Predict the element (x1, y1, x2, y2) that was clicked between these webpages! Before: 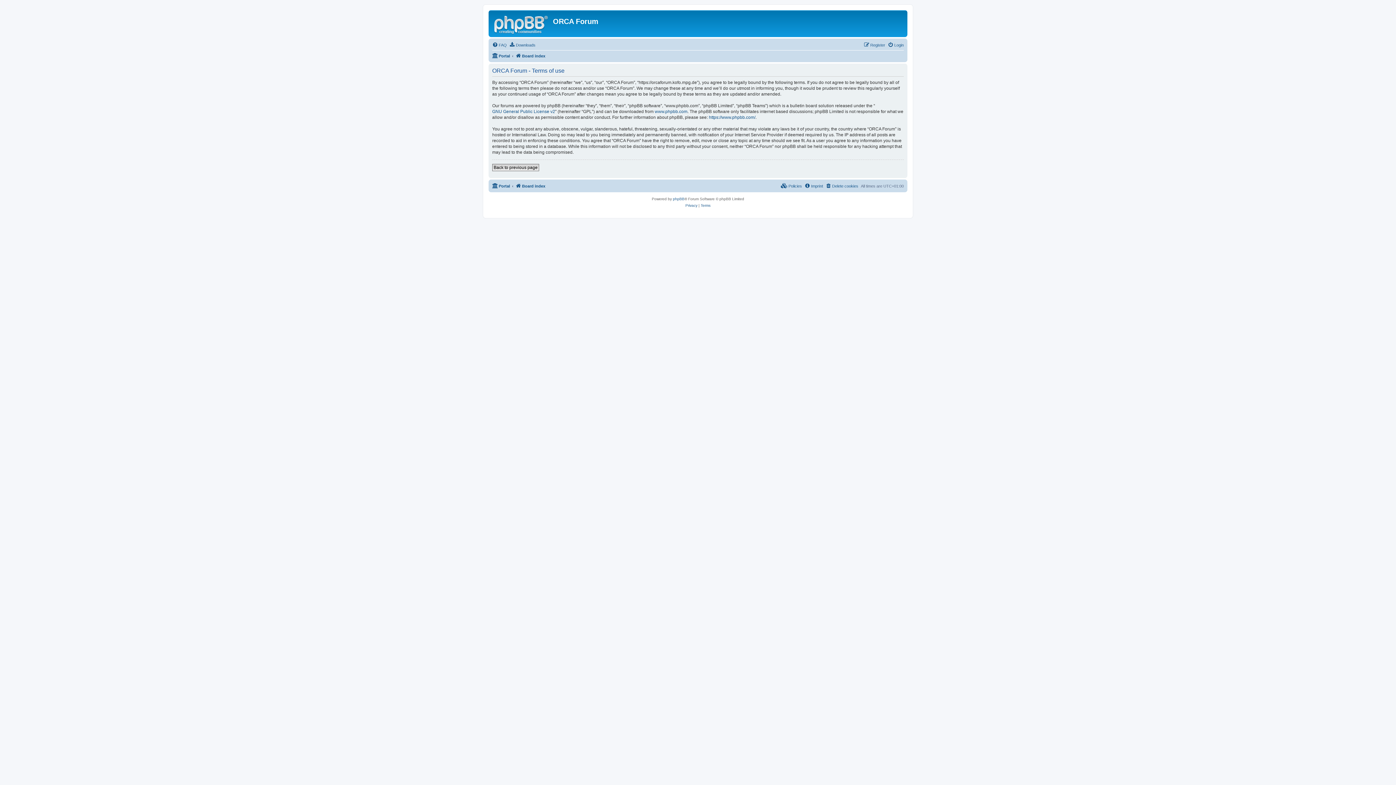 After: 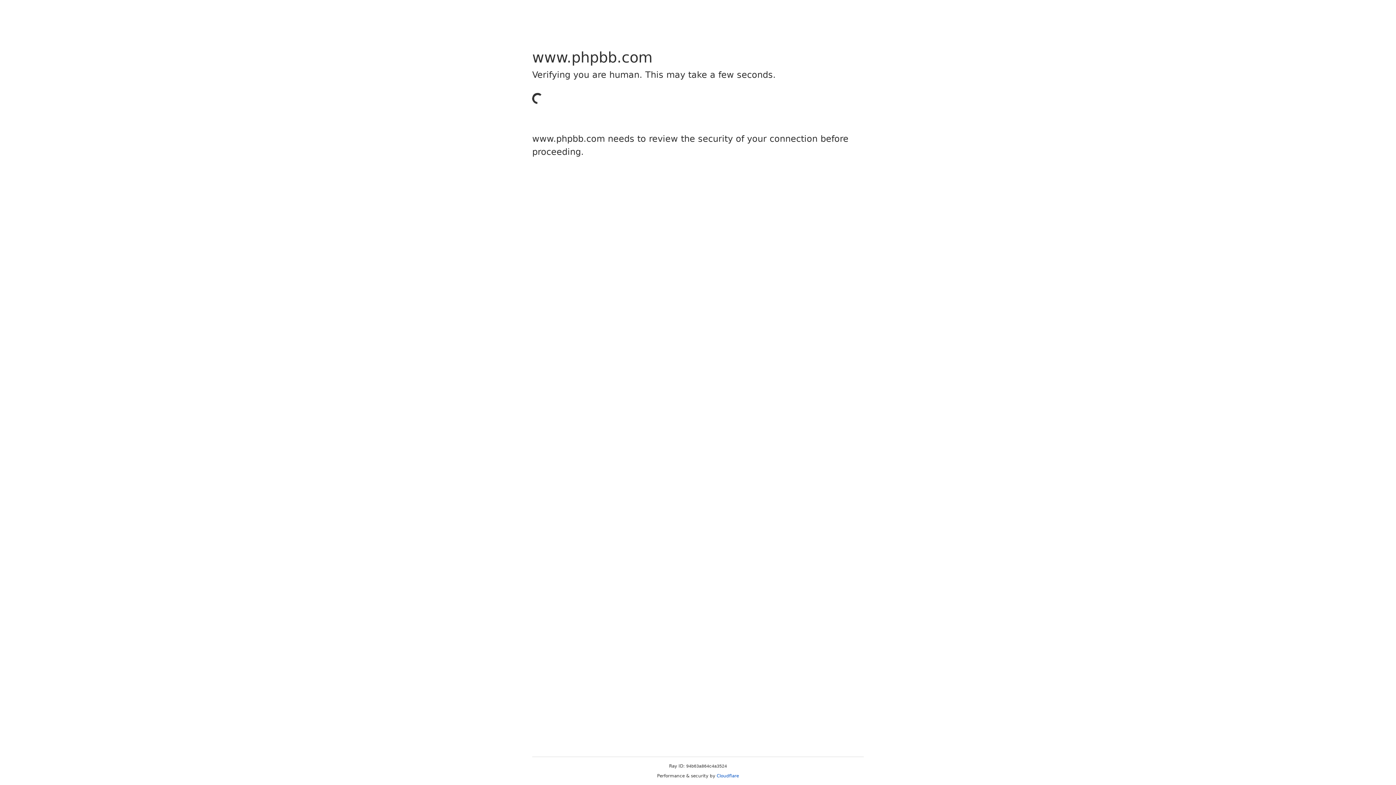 Action: bbox: (654, 108, 687, 114) label: www.phpbb.com